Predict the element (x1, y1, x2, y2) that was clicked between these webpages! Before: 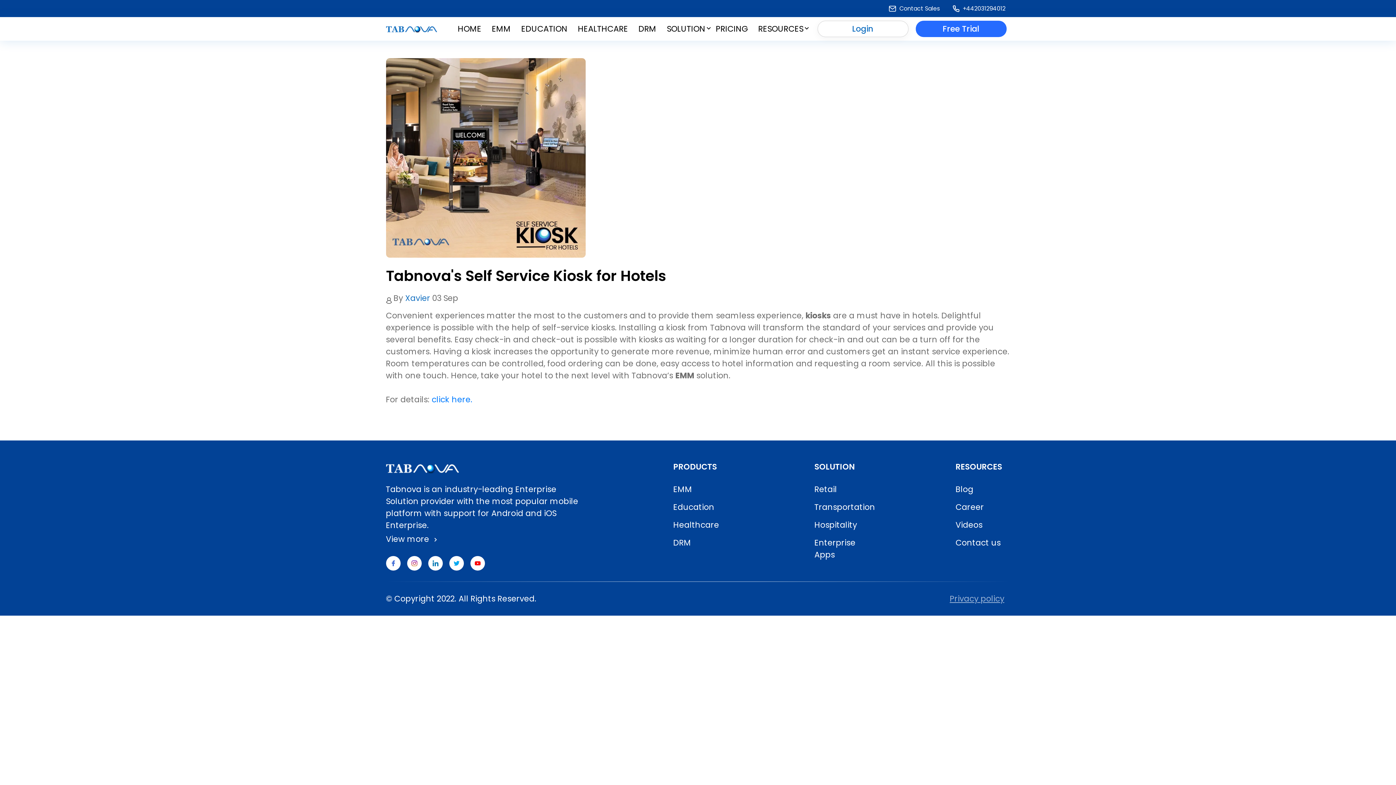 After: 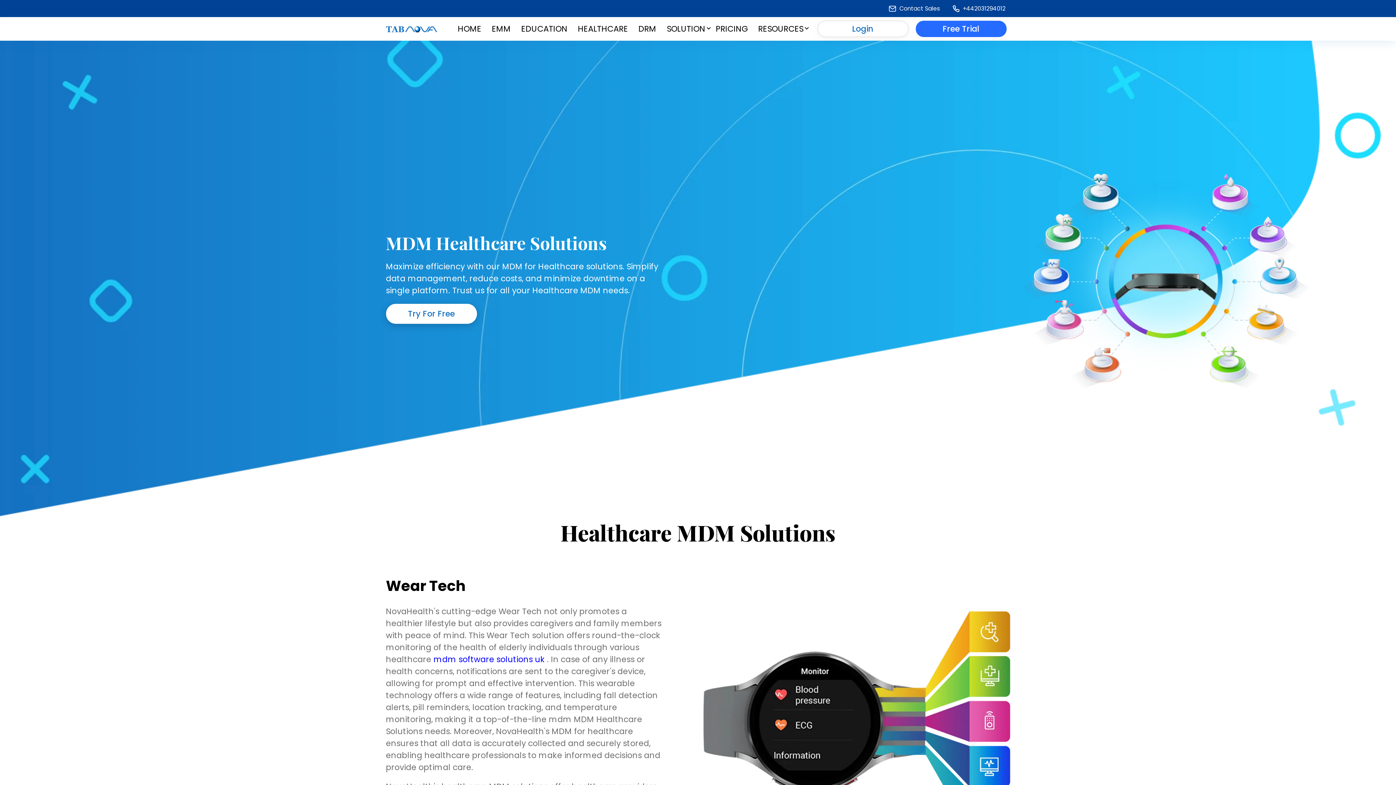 Action: bbox: (673, 516, 728, 534) label: Healthcare